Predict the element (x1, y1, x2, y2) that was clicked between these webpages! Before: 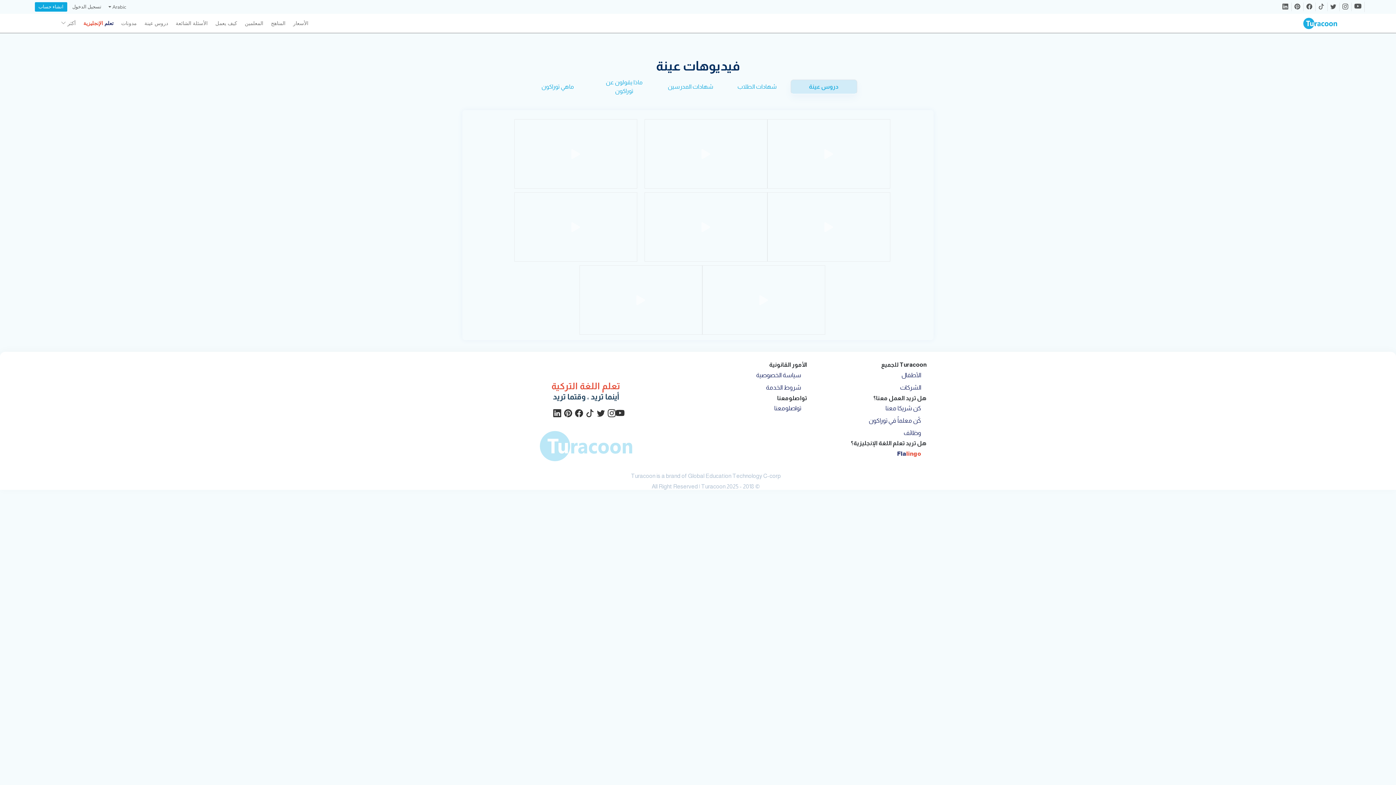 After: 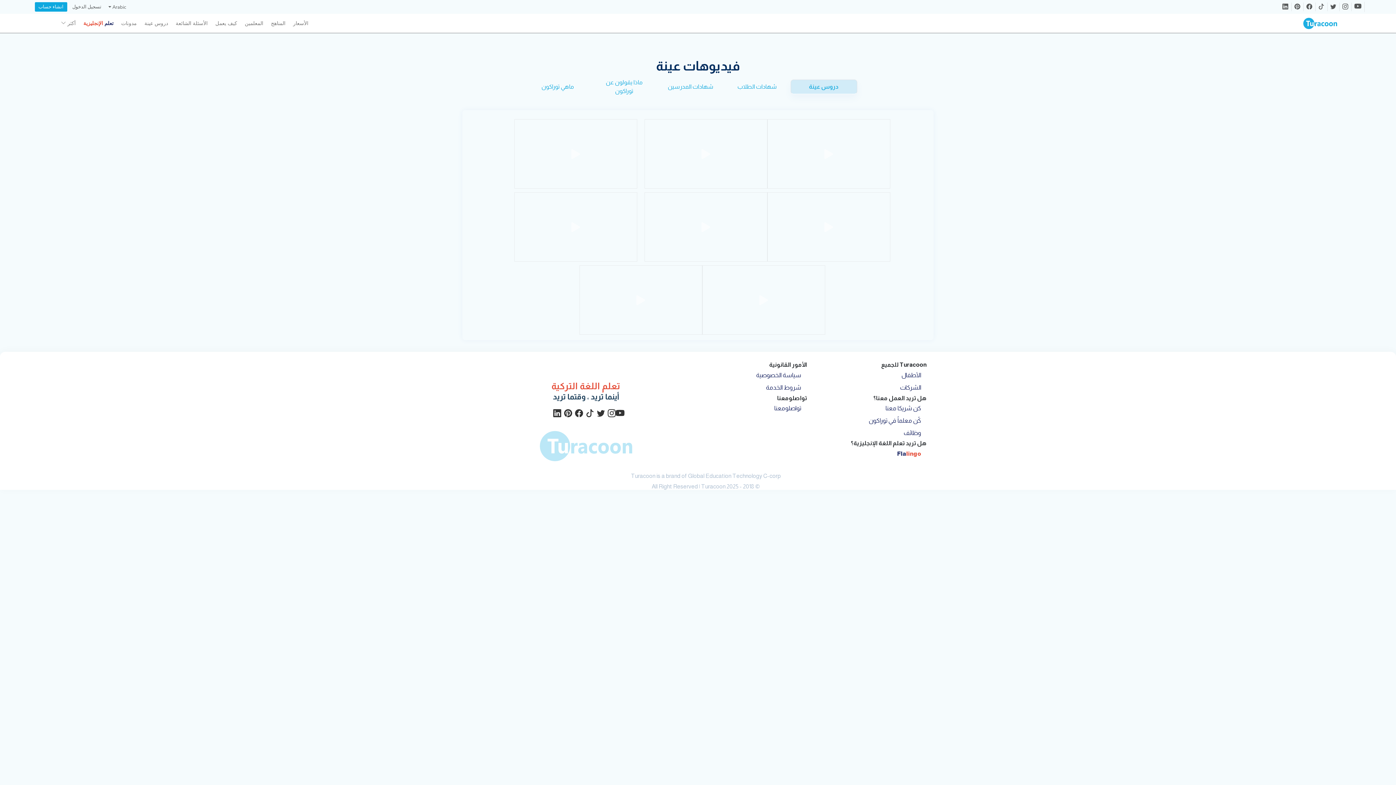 Action: bbox: (1303, 2, 1315, 11)